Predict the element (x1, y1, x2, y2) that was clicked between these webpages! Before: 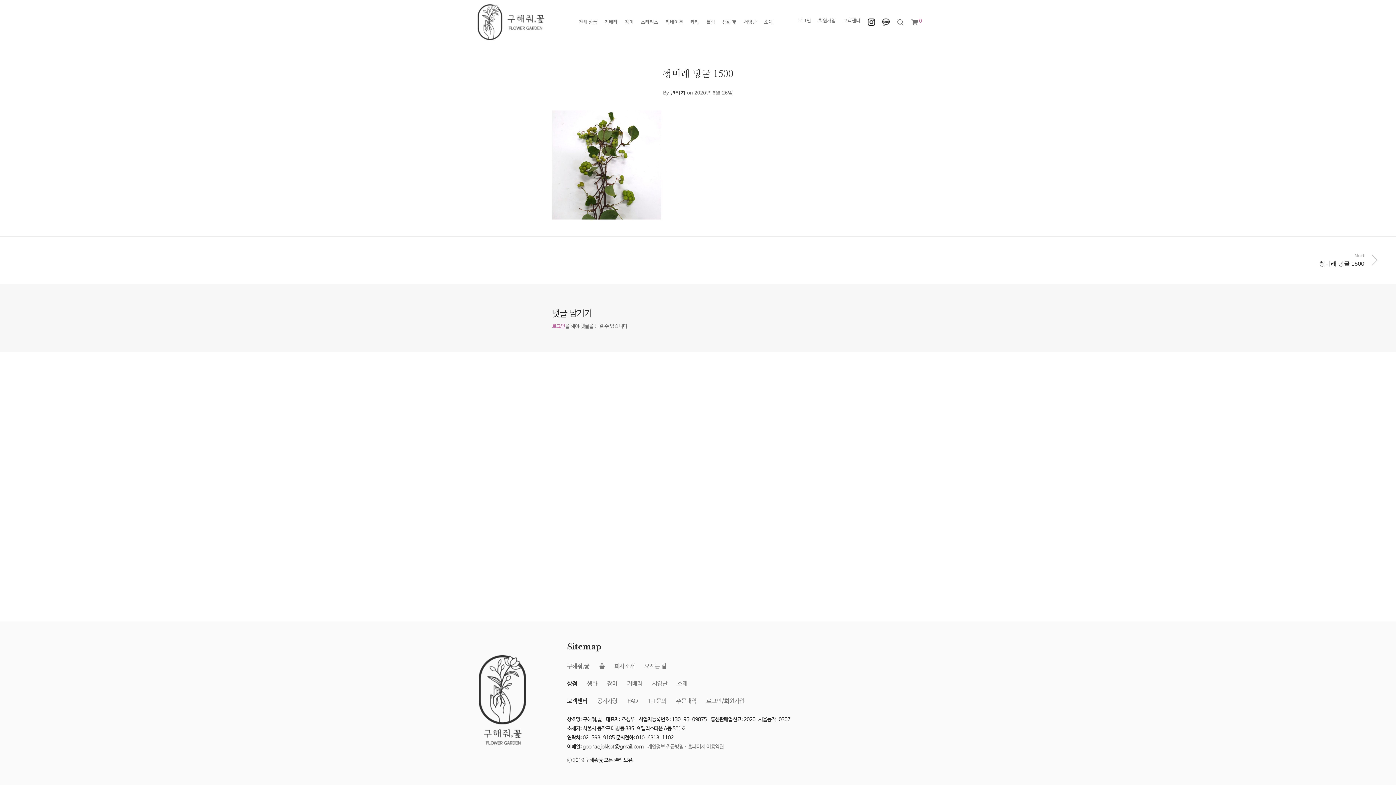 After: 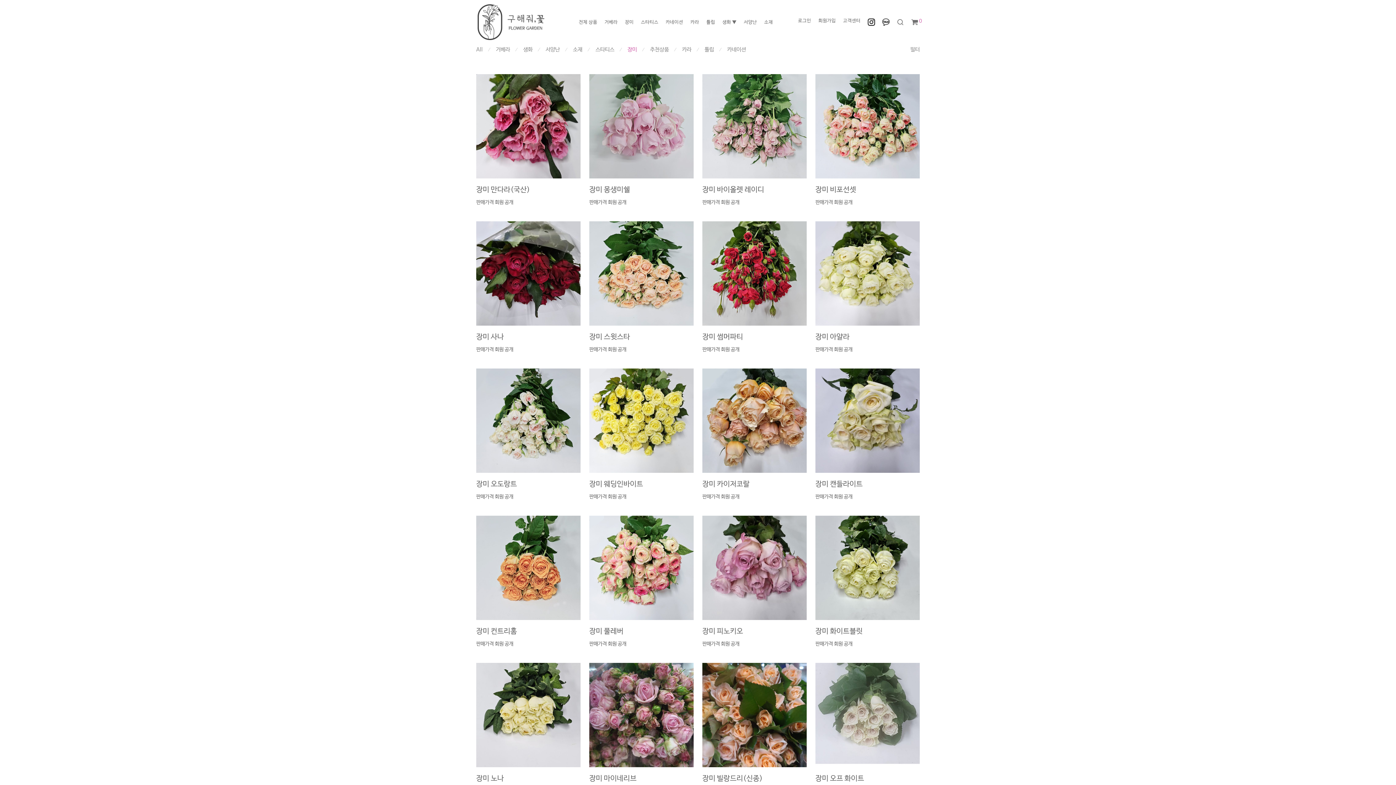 Action: label: 장미 bbox: (621, 16, 637, 28)